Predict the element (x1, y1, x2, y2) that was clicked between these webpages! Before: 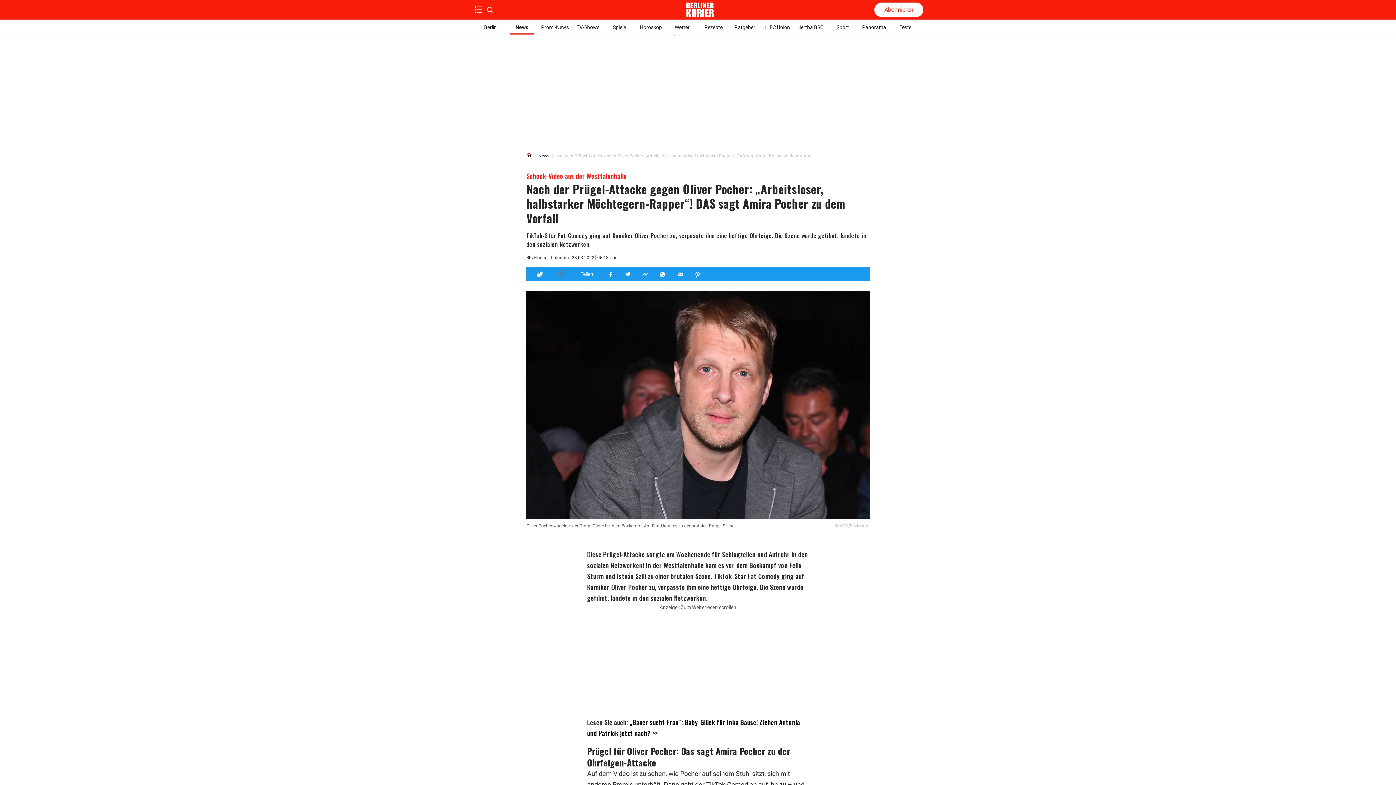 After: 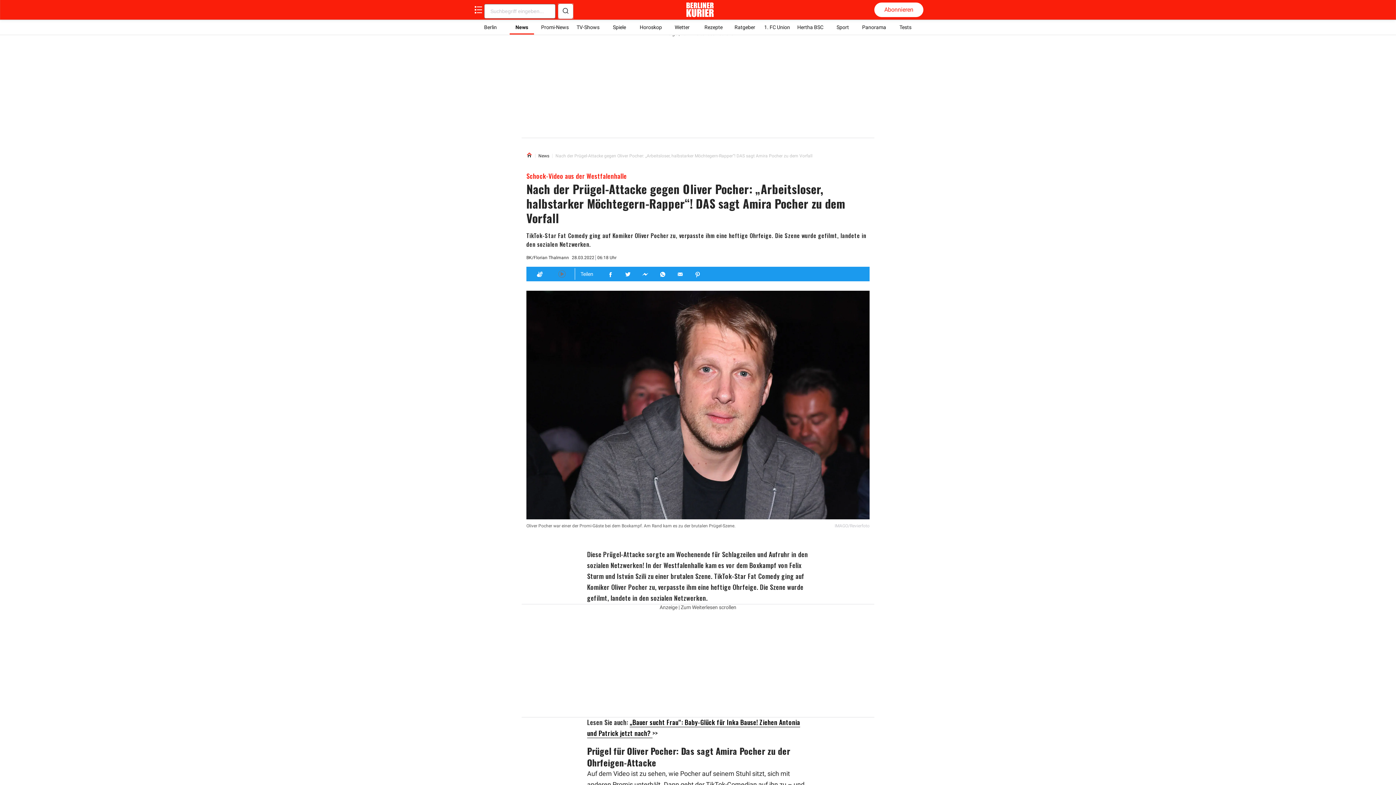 Action: bbox: (484, 4, 496, 15)